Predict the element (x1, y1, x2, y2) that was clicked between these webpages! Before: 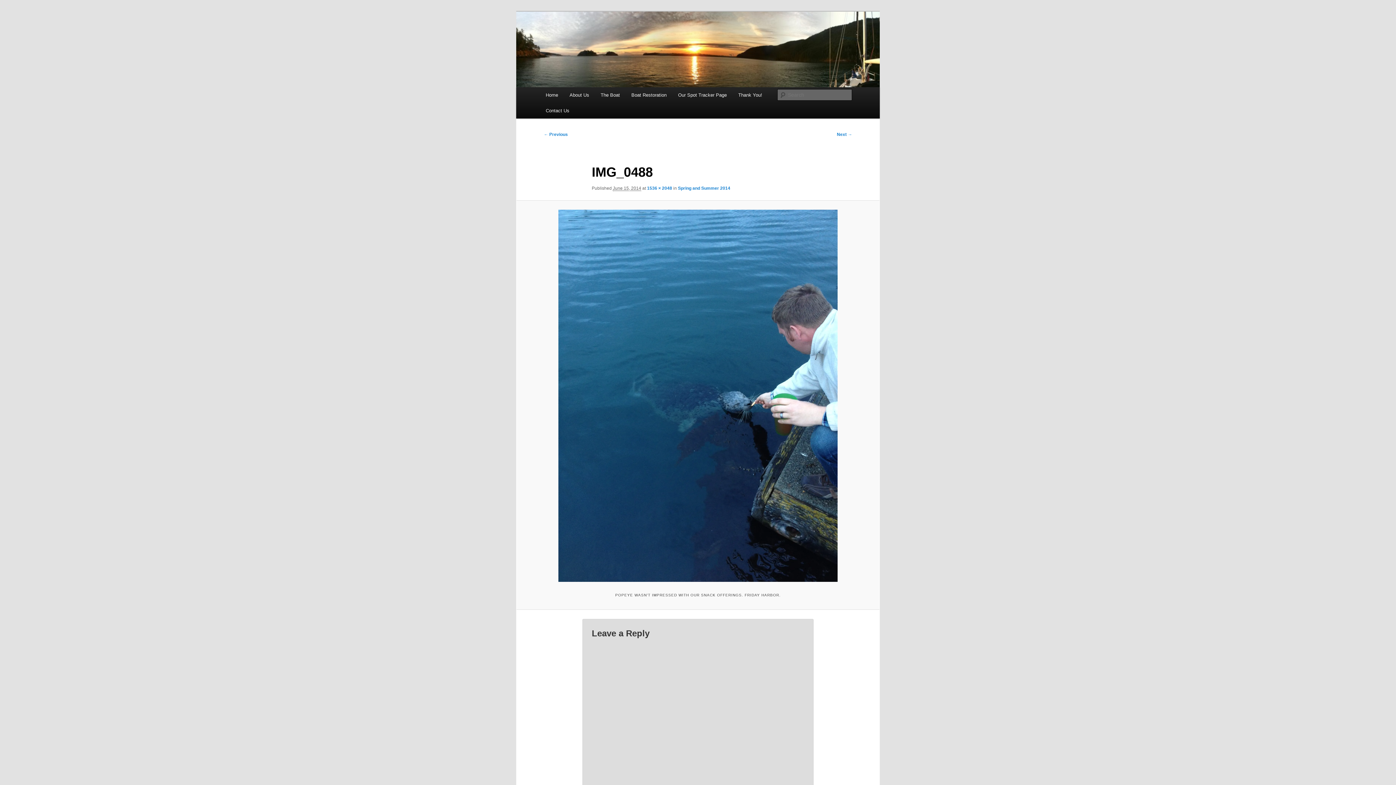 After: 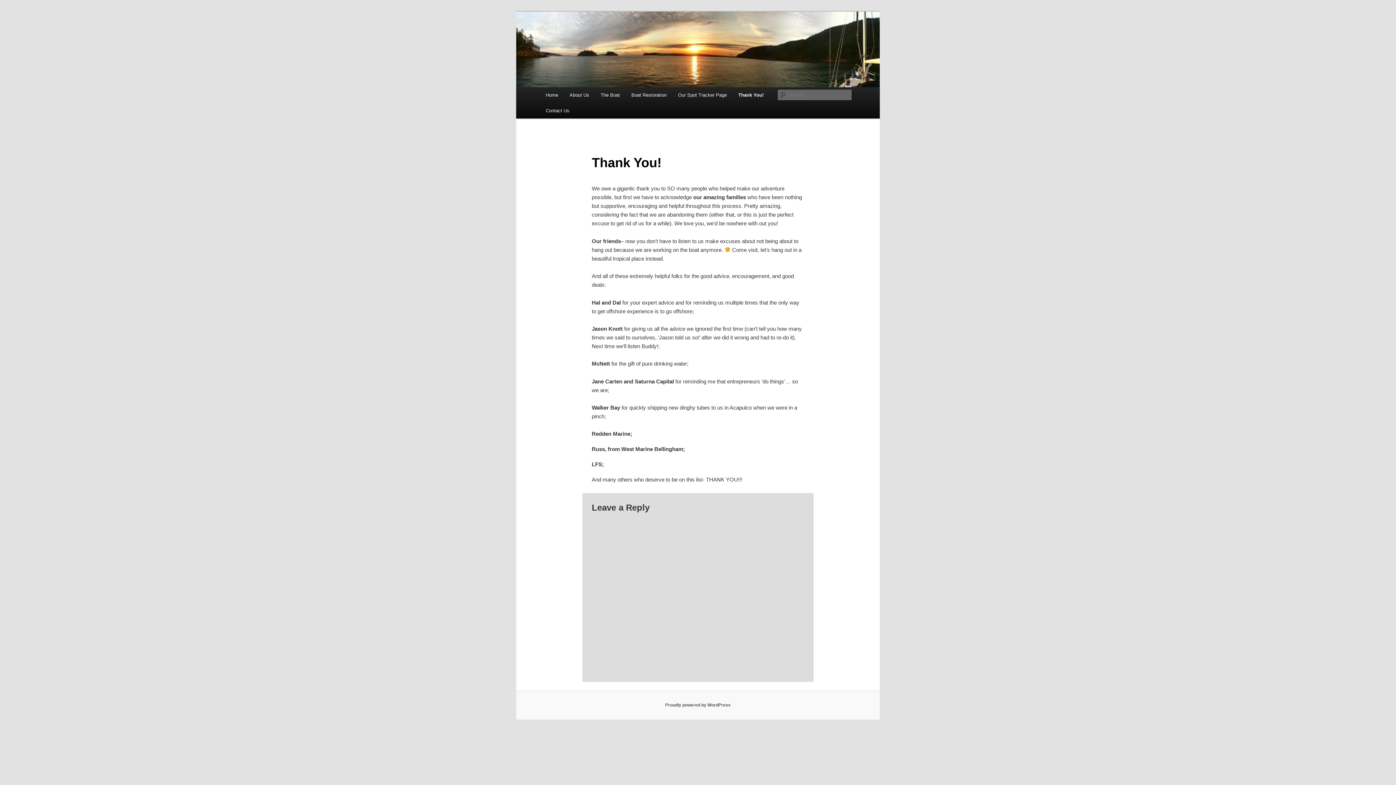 Action: bbox: (732, 87, 768, 103) label: Thank You!